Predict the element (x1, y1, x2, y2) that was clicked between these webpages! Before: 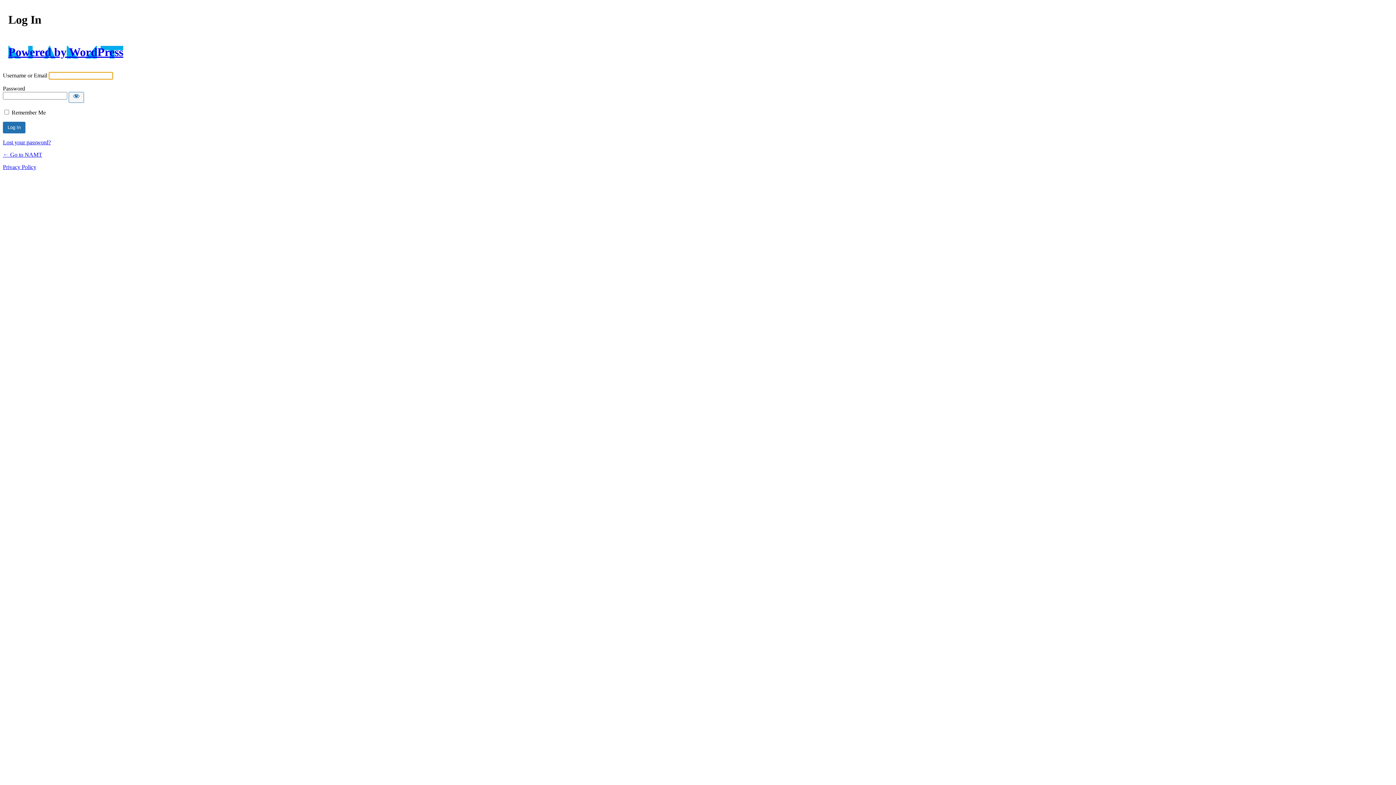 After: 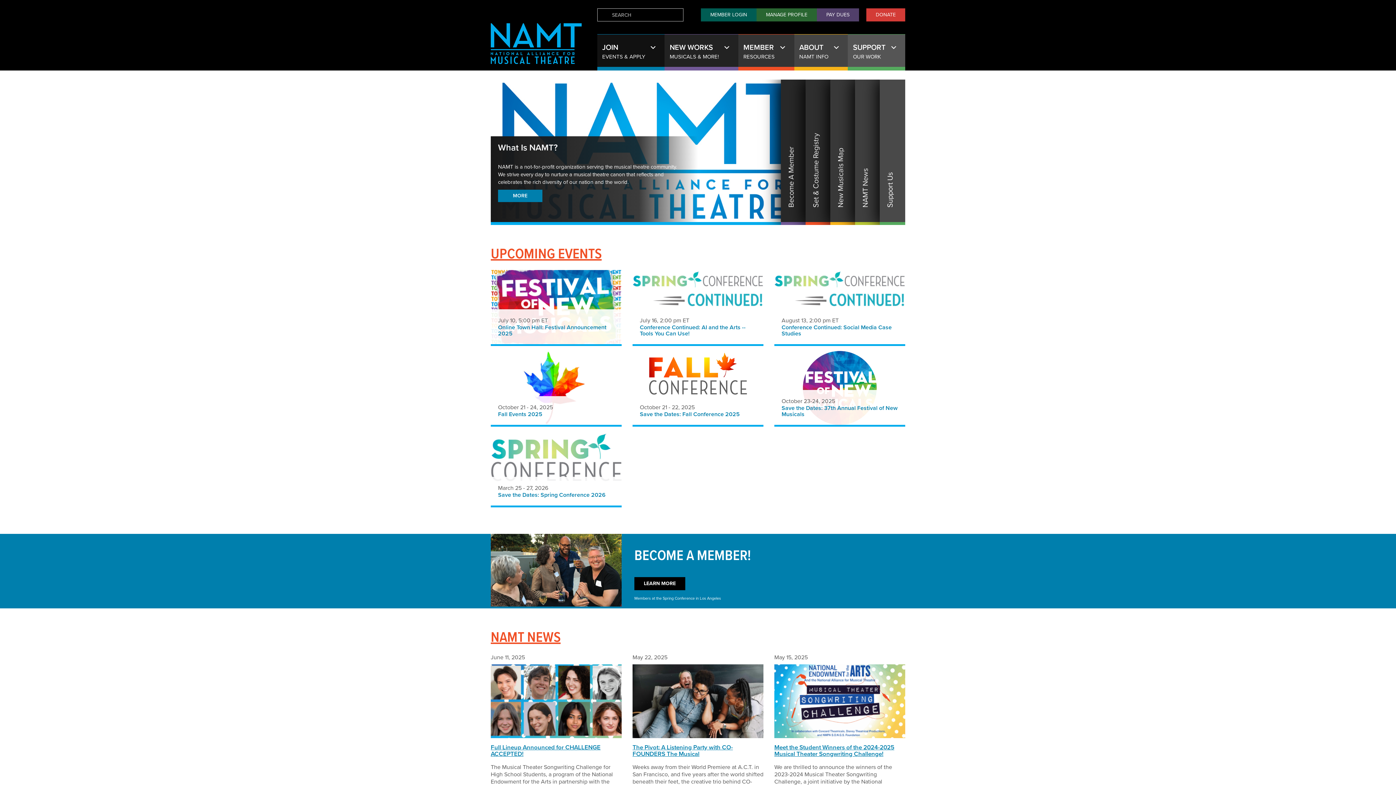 Action: bbox: (2, 151, 42, 157) label: ← Go to NAMT